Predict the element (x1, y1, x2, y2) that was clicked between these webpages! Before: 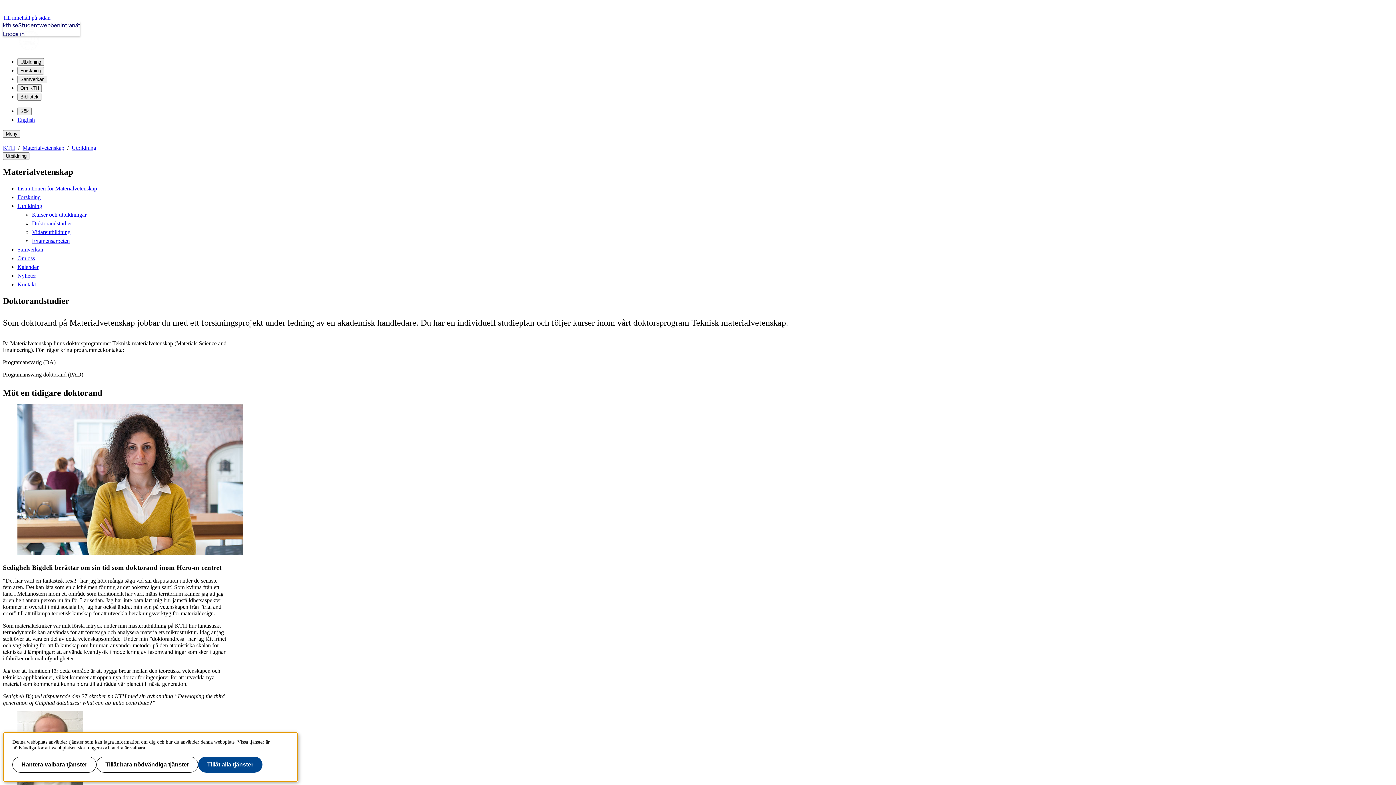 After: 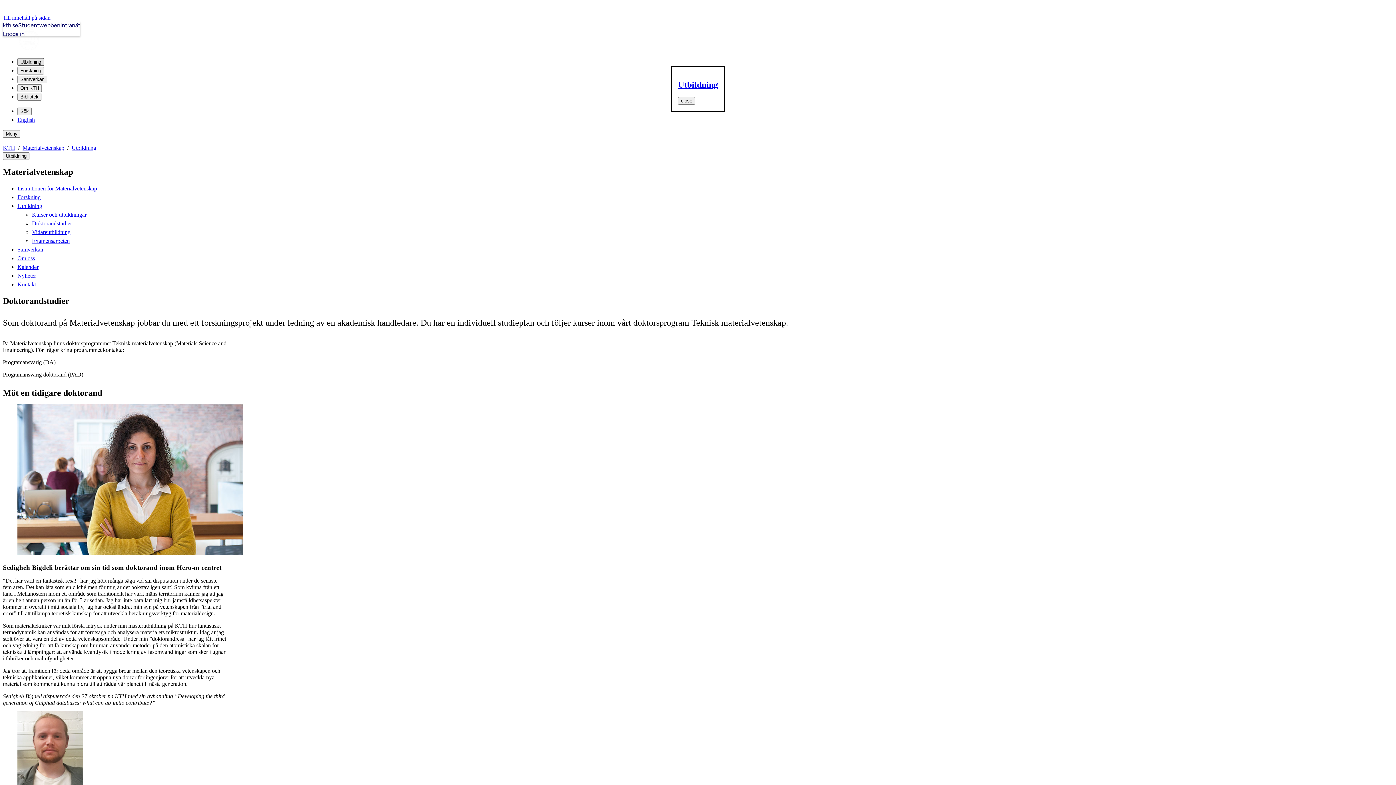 Action: bbox: (17, 58, 44, 65) label: Utbildning